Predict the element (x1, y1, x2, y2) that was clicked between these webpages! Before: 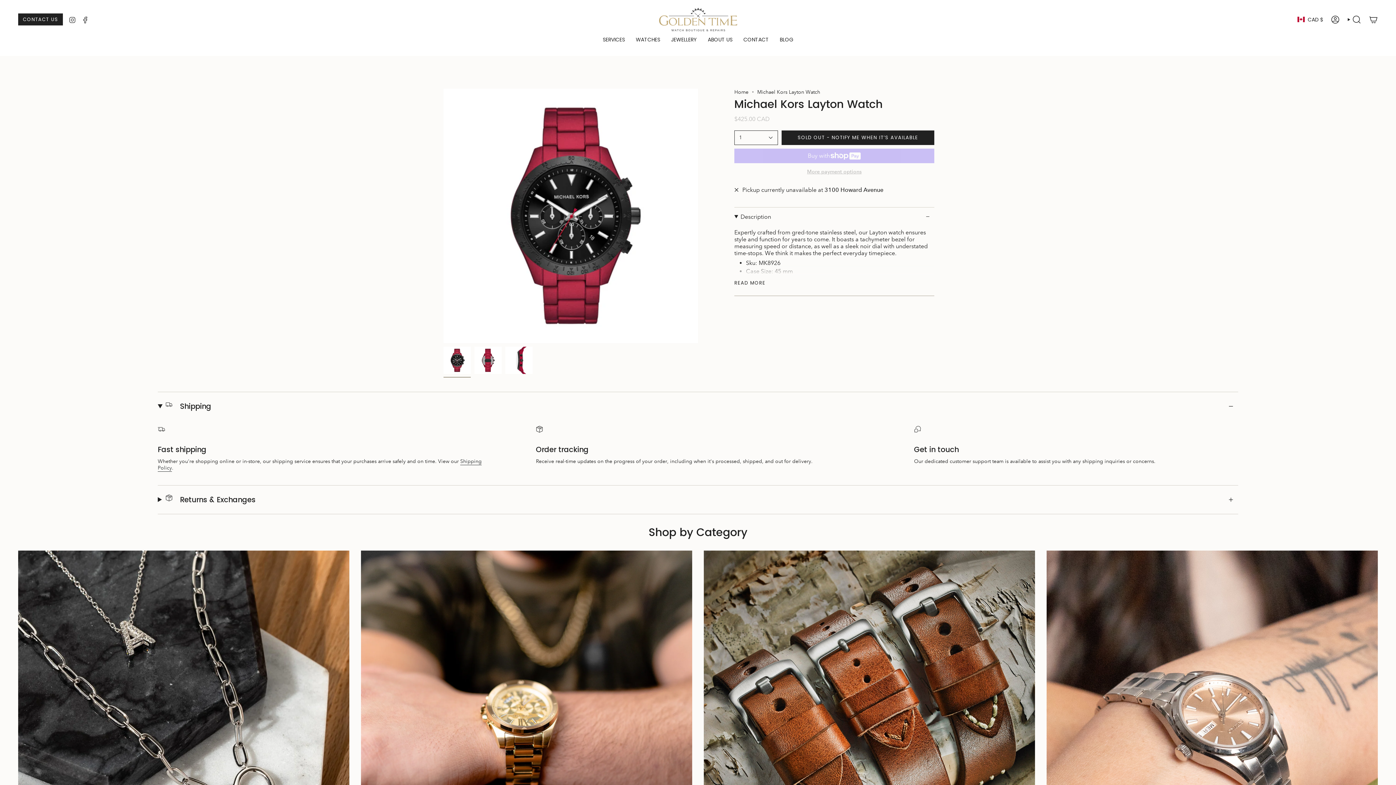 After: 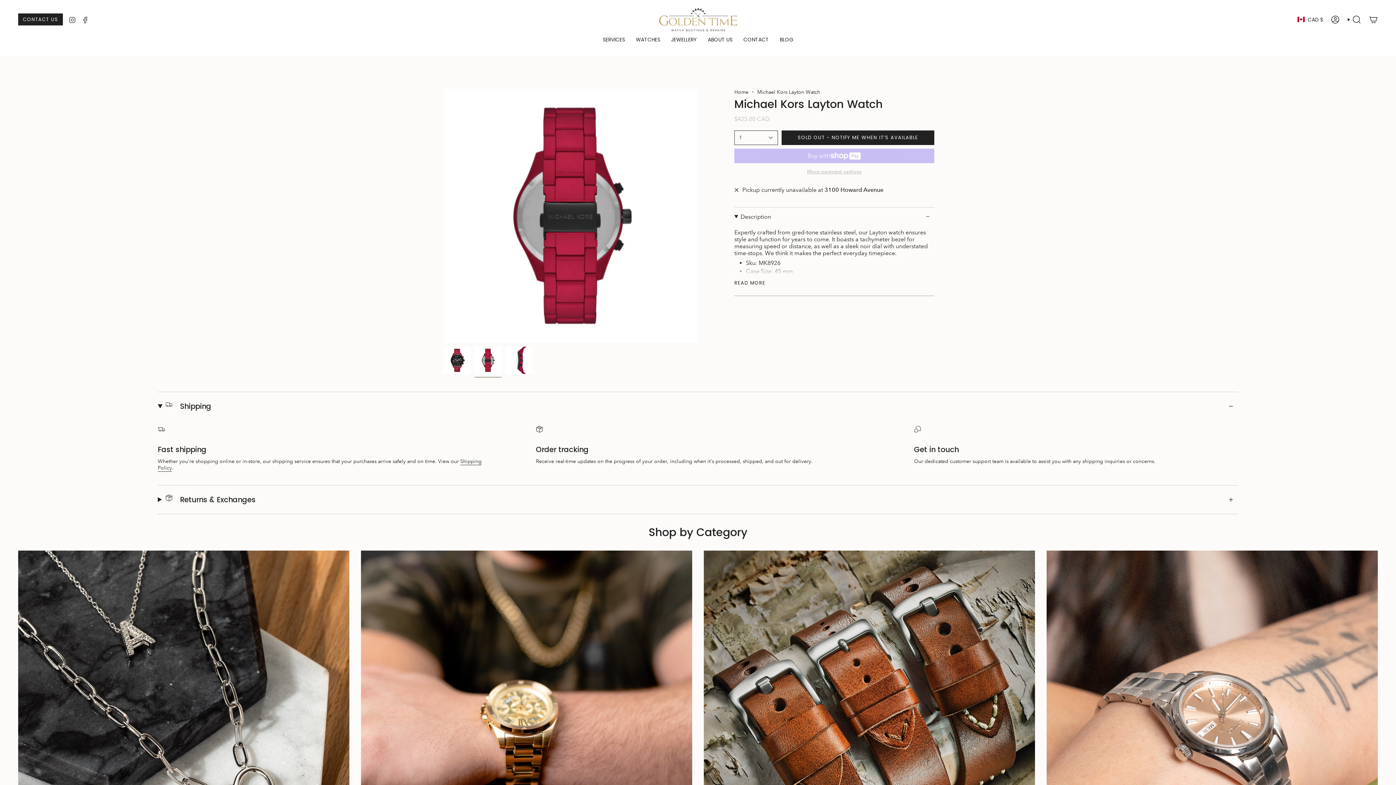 Action: bbox: (474, 346, 501, 374)